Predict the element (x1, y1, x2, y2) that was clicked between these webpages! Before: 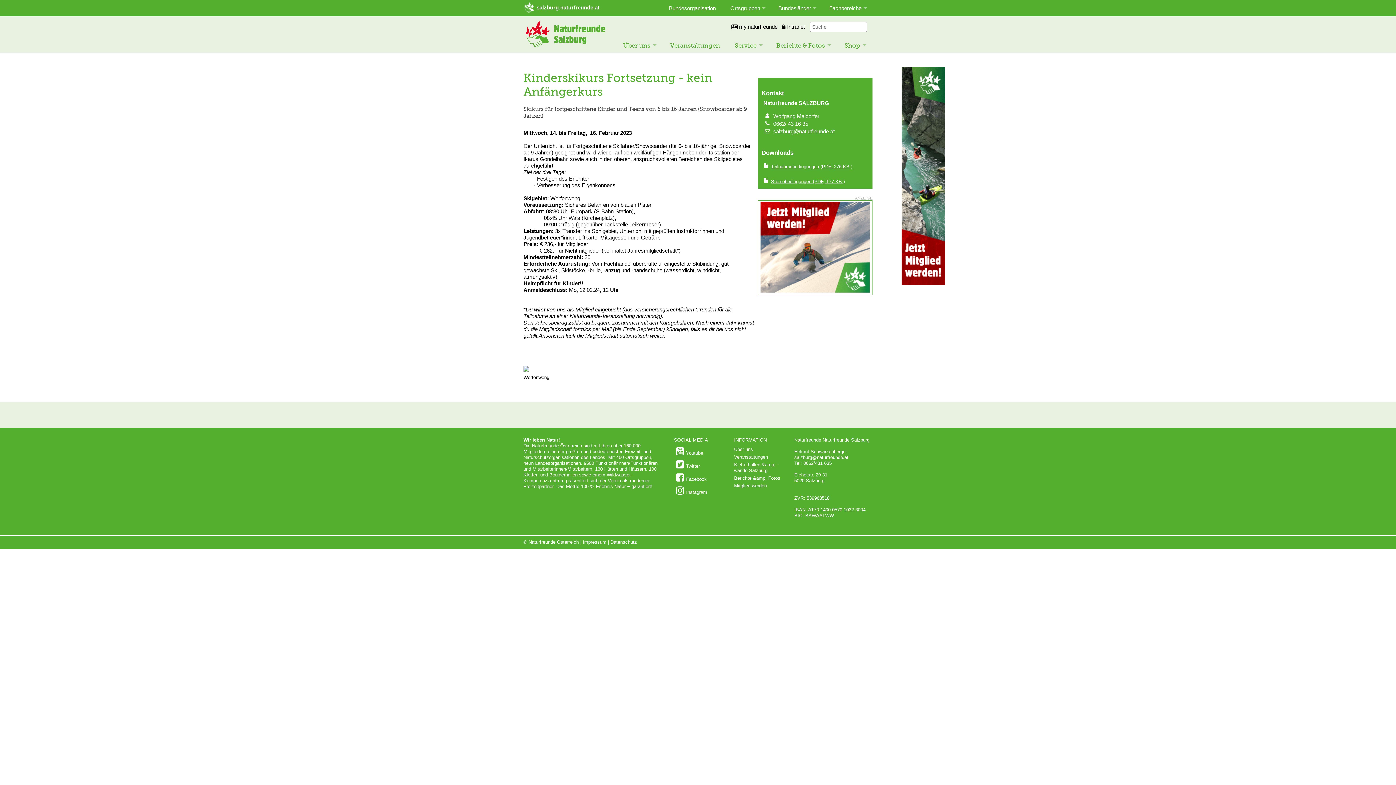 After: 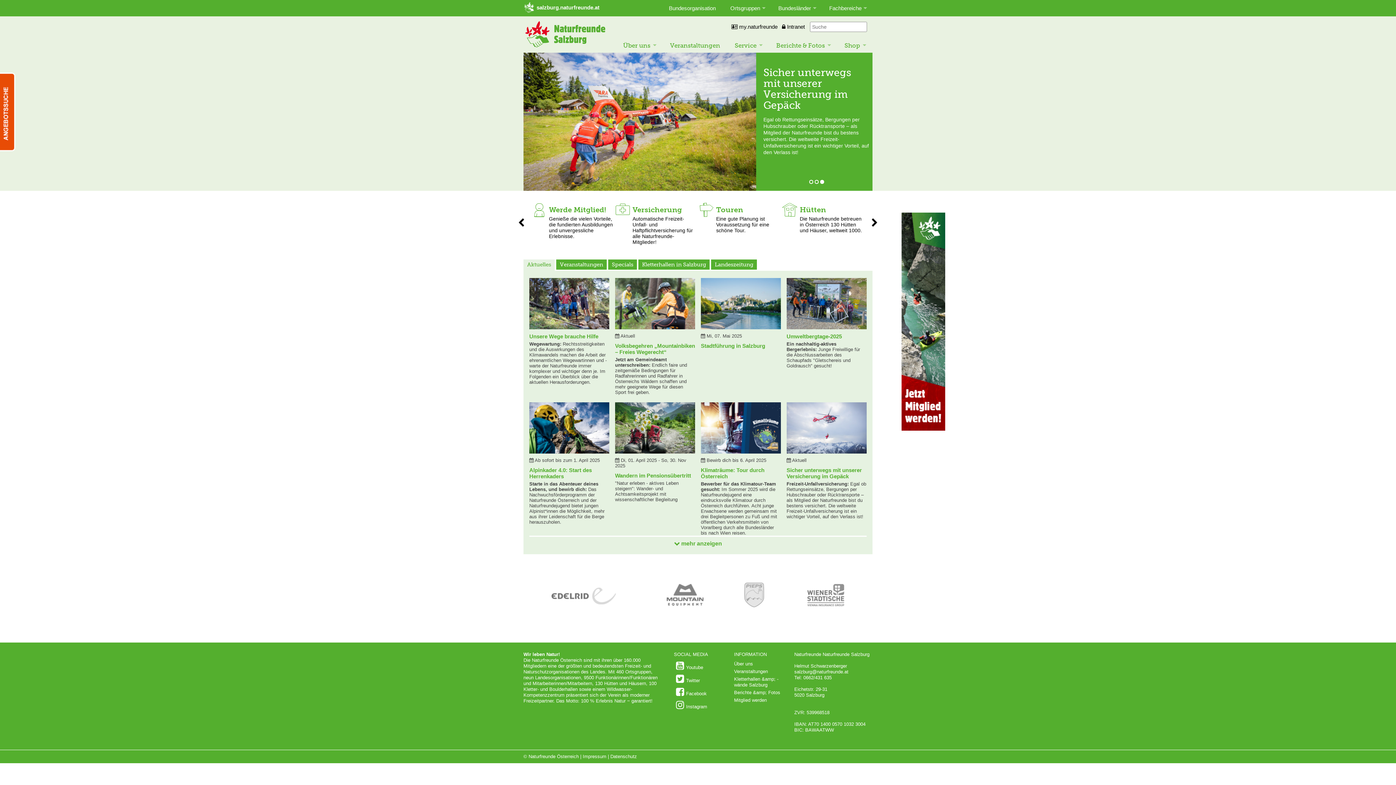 Action: bbox: (523, 44, 607, 50)